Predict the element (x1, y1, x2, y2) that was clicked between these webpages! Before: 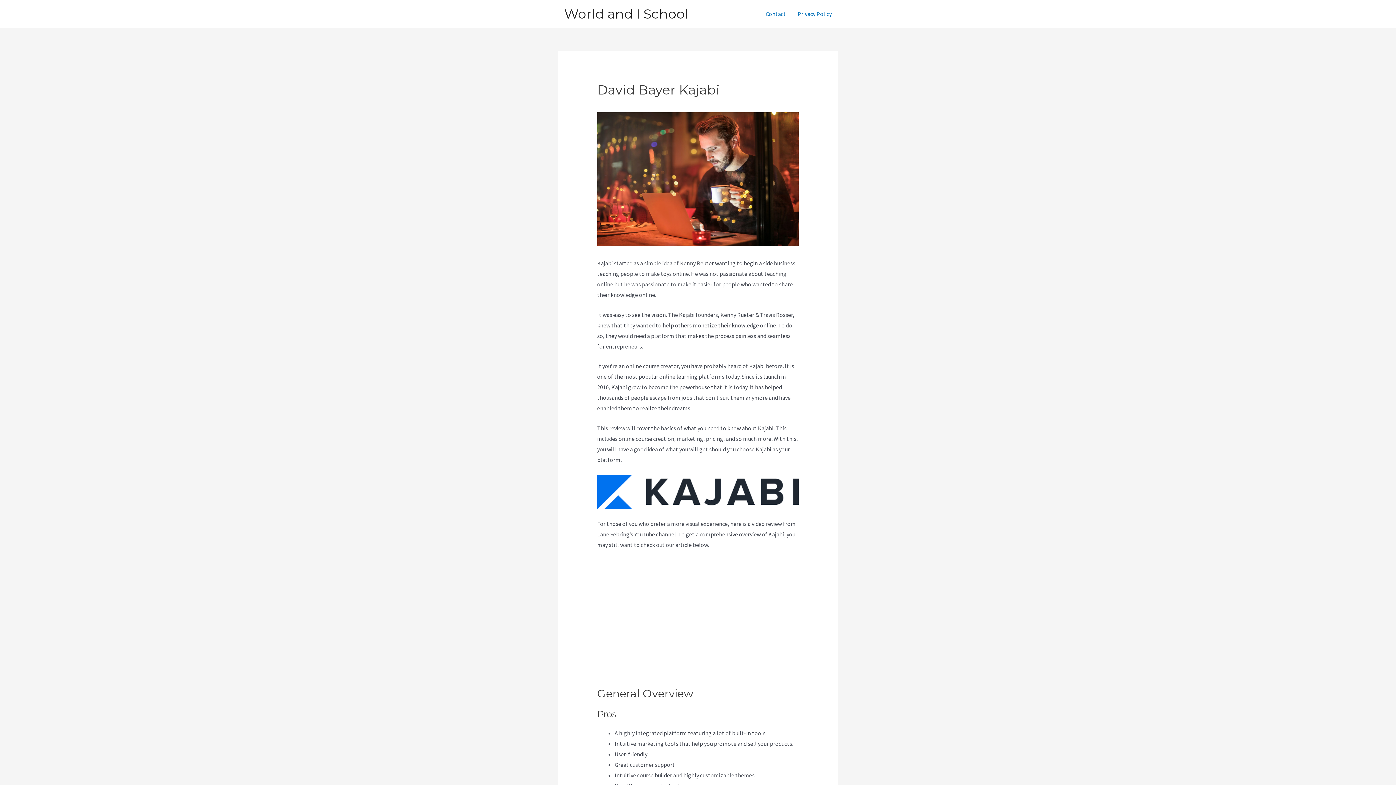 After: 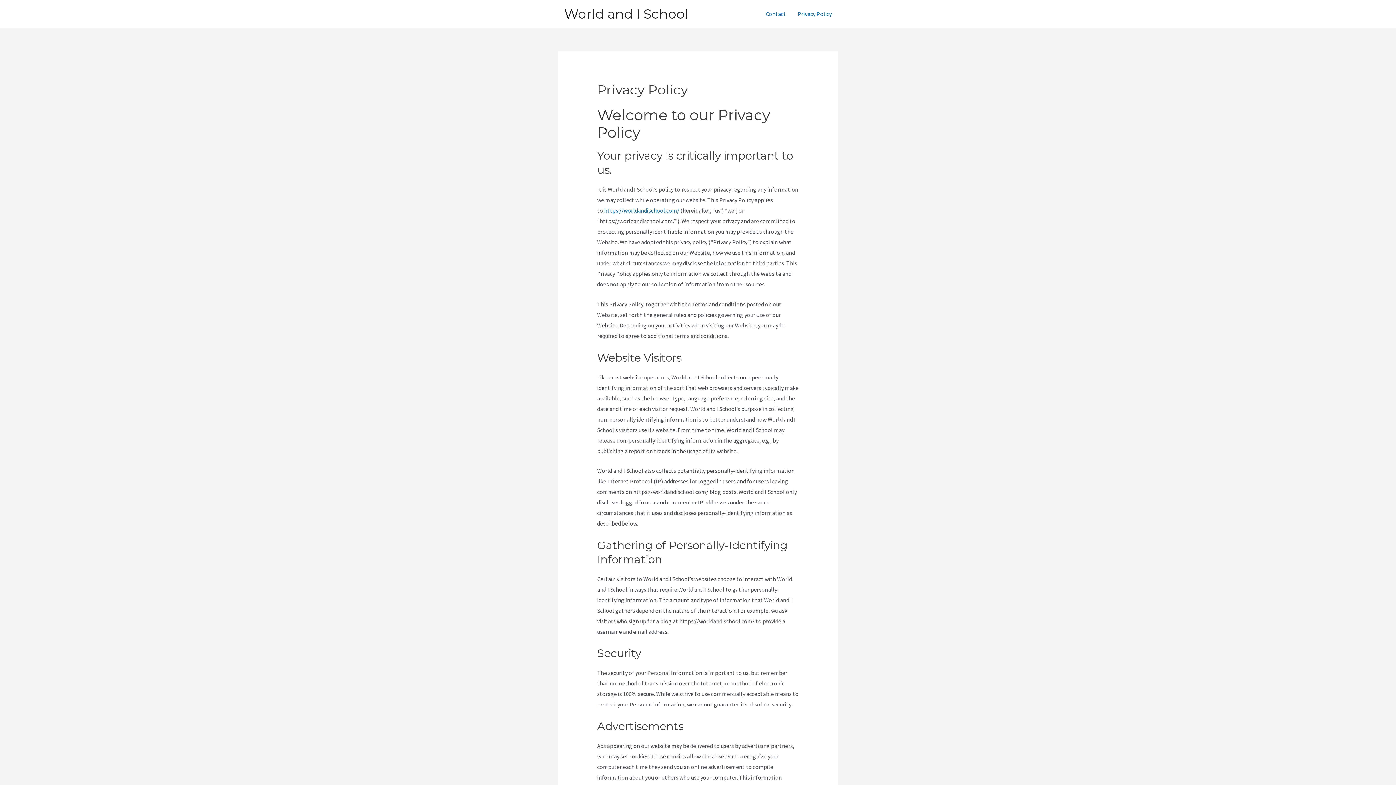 Action: bbox: (792, 1, 837, 26) label: Privacy Policy